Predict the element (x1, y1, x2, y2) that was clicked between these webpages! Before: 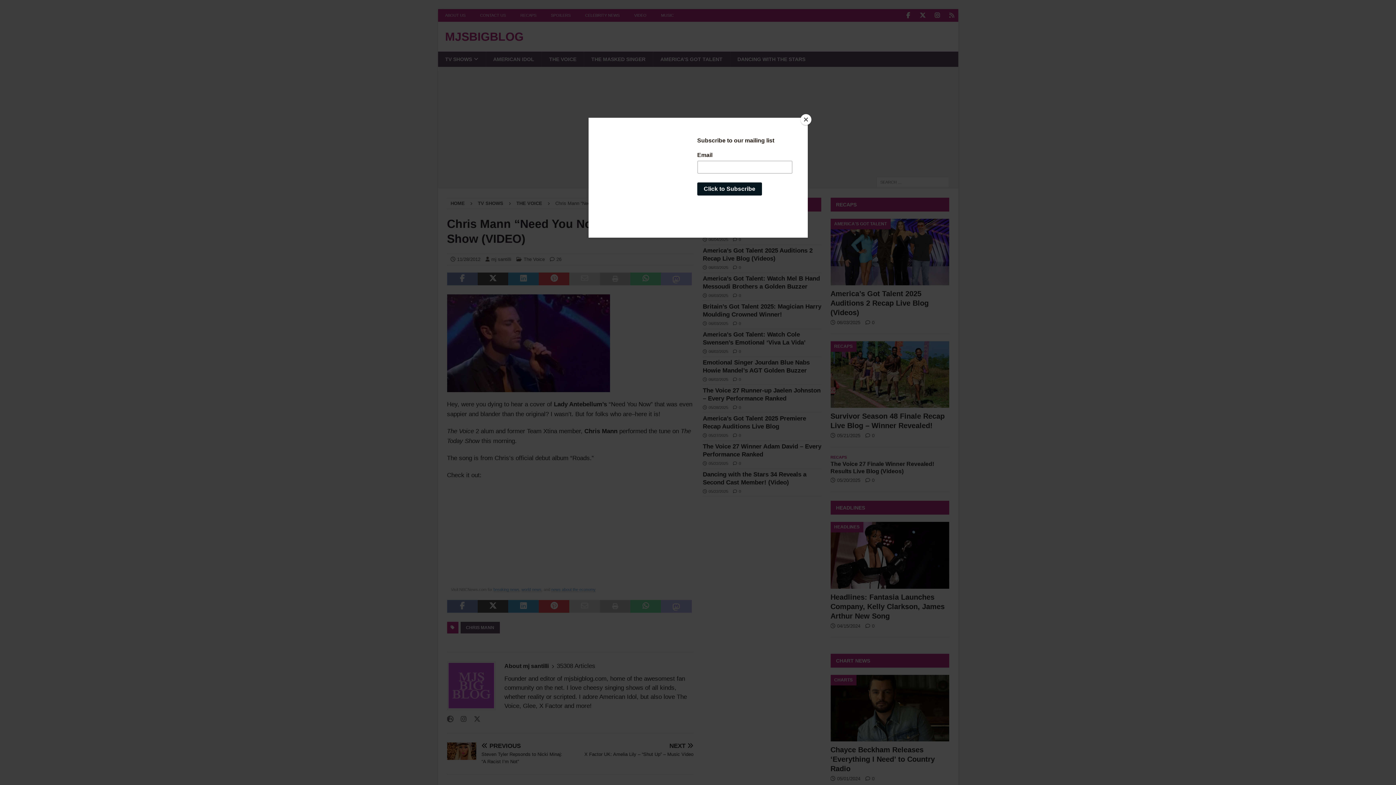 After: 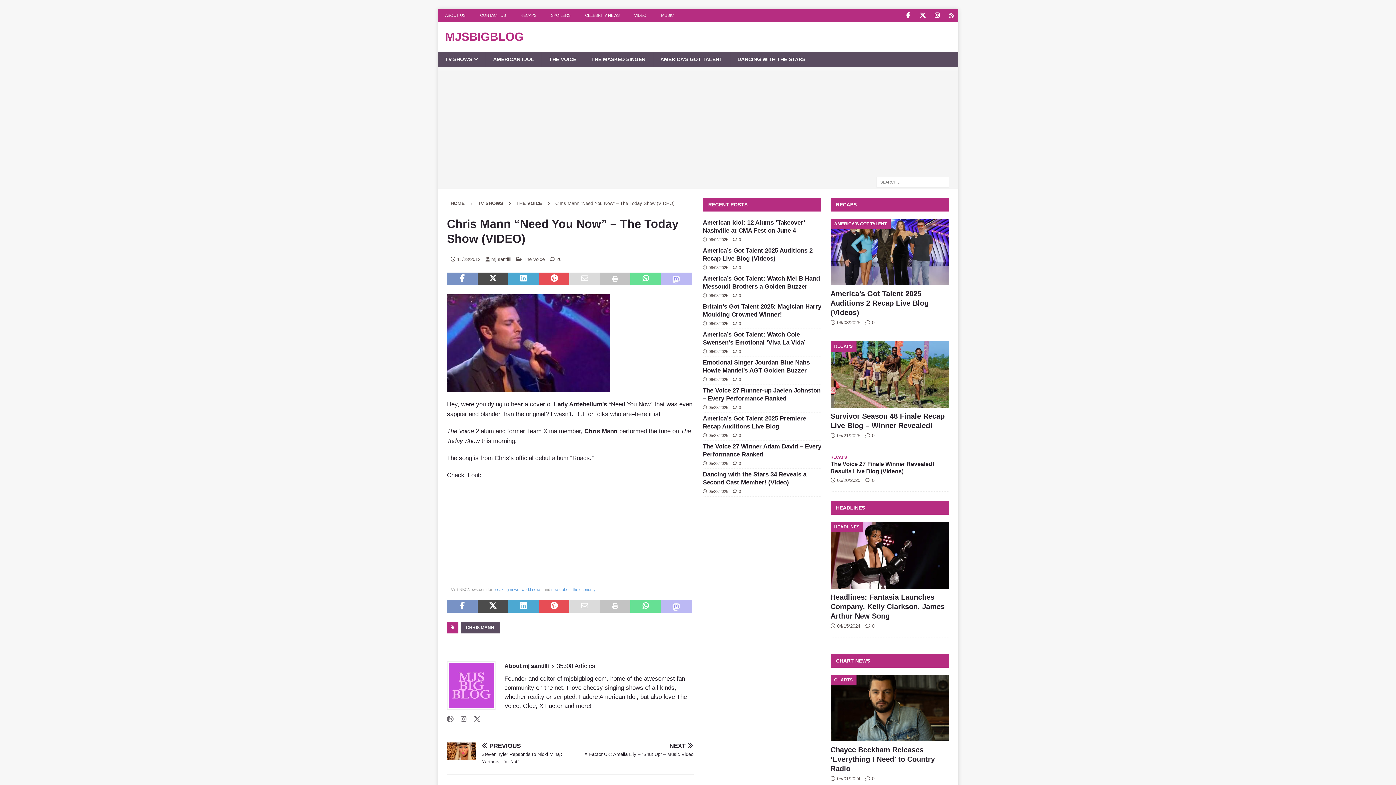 Action: label: Close bbox: (800, 114, 811, 125)